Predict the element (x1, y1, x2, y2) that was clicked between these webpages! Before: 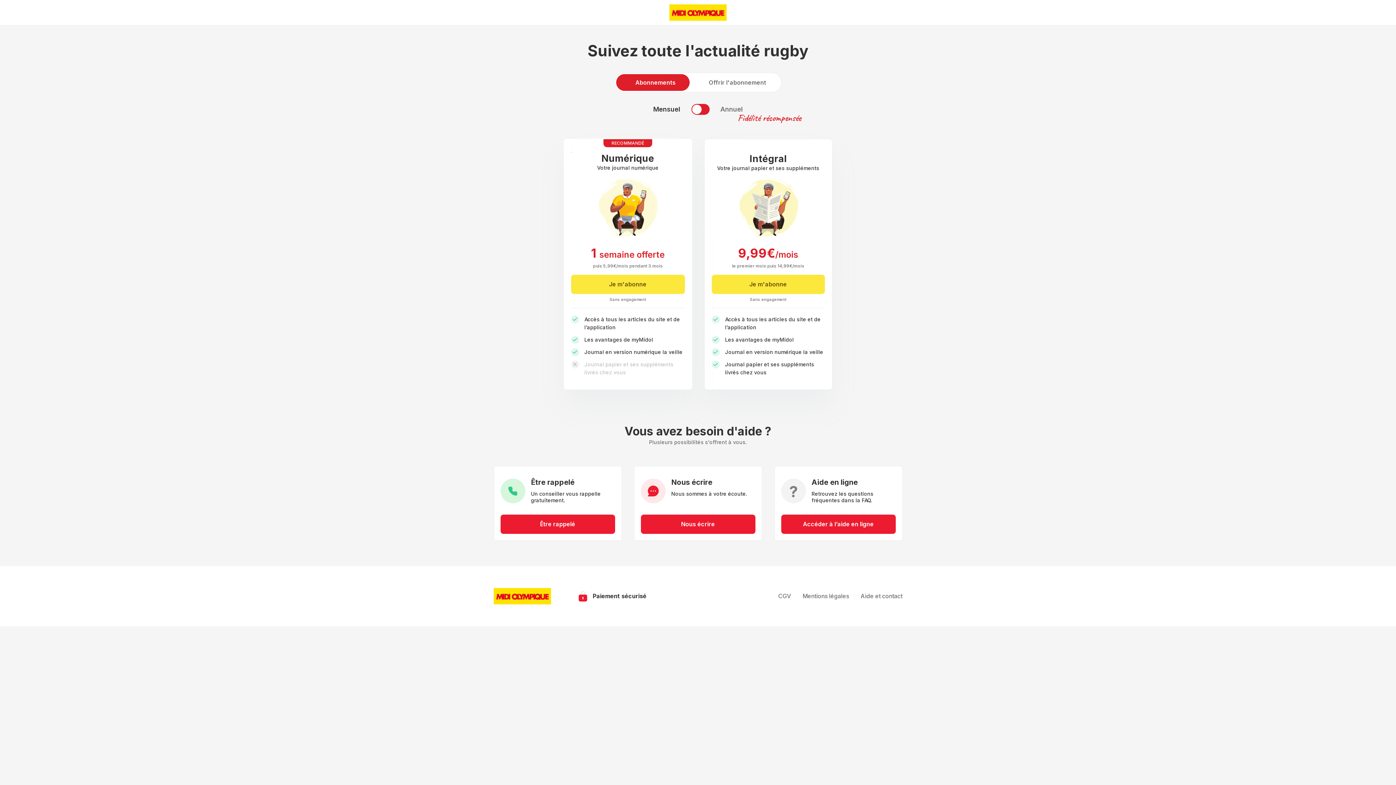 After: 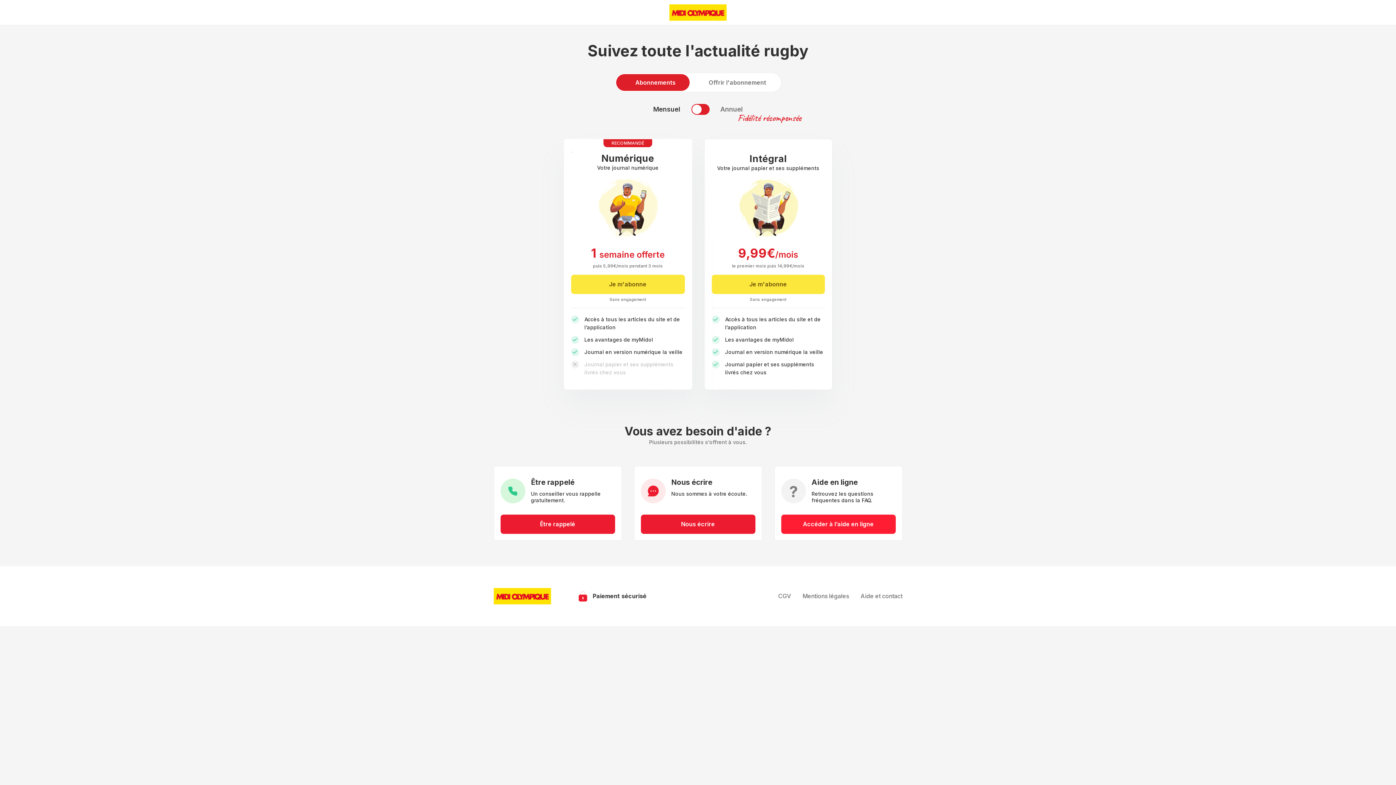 Action: bbox: (781, 514, 895, 534) label: Accéder à l’aide en ligne